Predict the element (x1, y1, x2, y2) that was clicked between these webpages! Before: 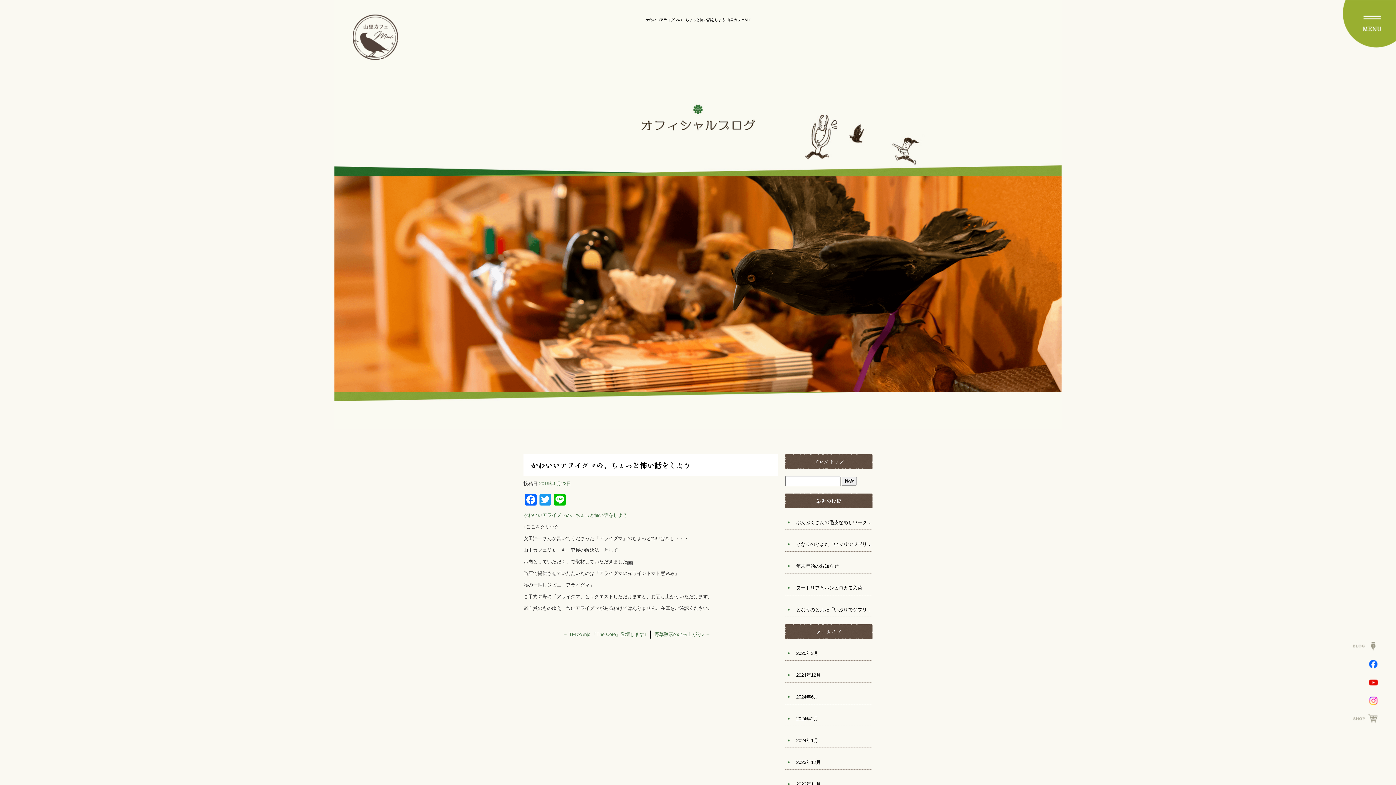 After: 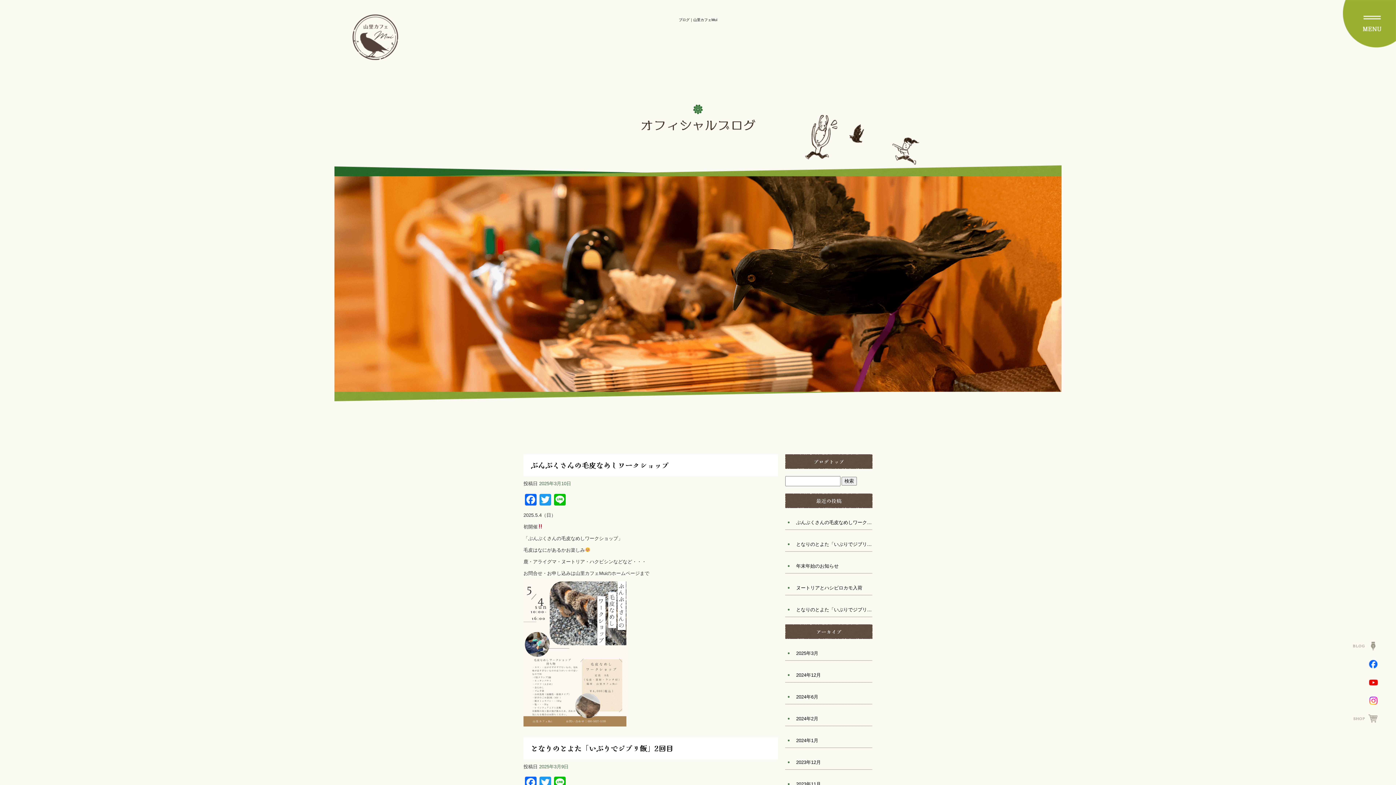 Action: label: ブログトップ bbox: (785, 454, 872, 469)